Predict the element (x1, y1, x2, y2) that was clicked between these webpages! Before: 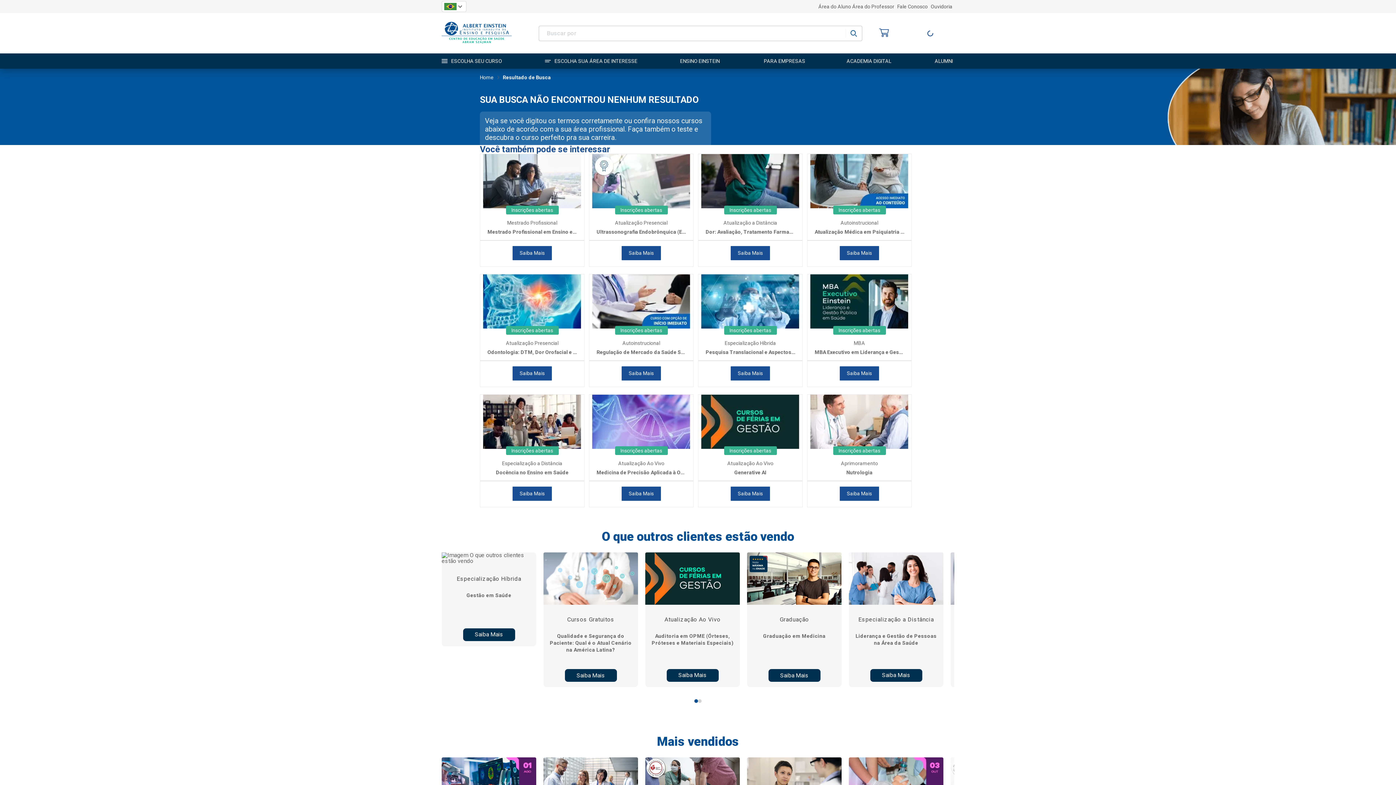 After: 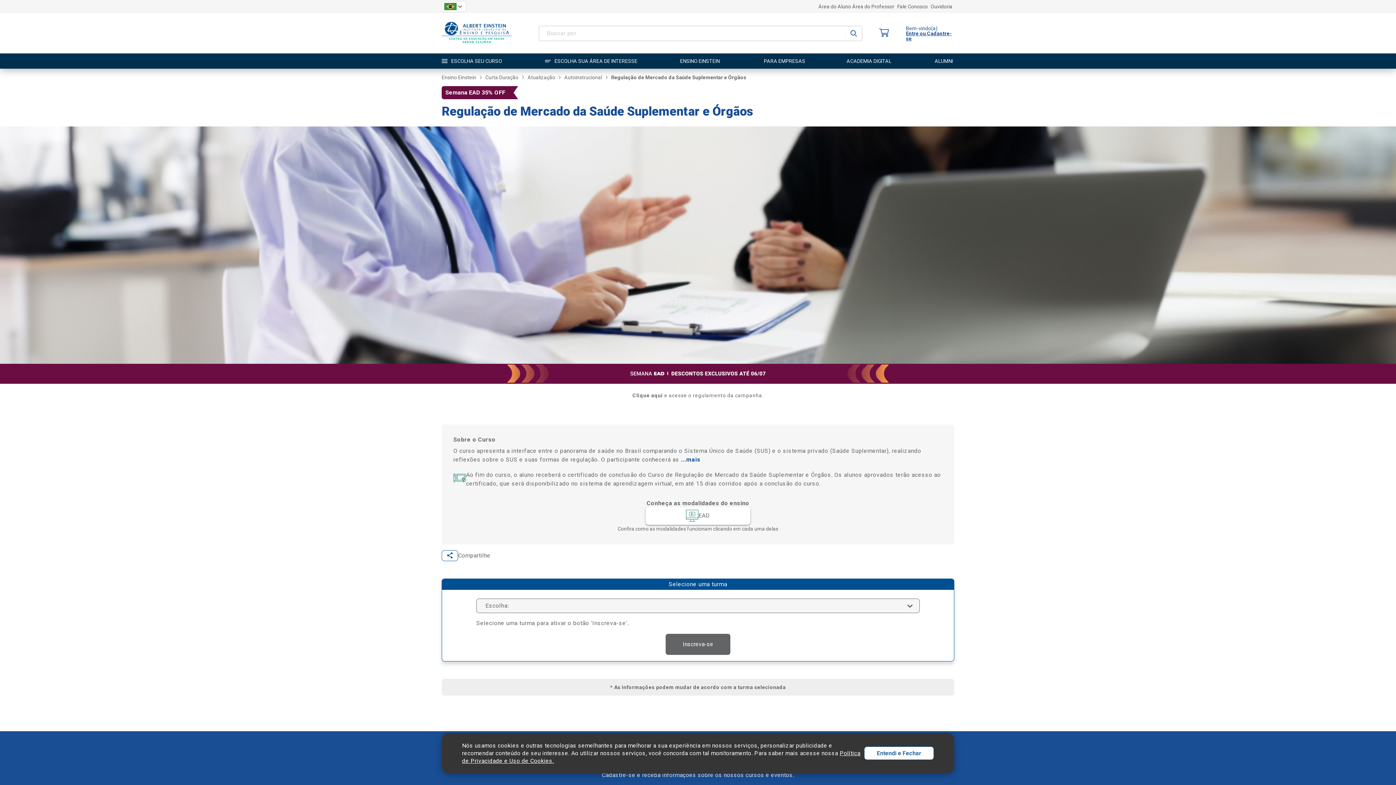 Action: label: Regulação de Mercado da Saúde Suplementar e Órgãos bbox: (589, 347, 693, 361)